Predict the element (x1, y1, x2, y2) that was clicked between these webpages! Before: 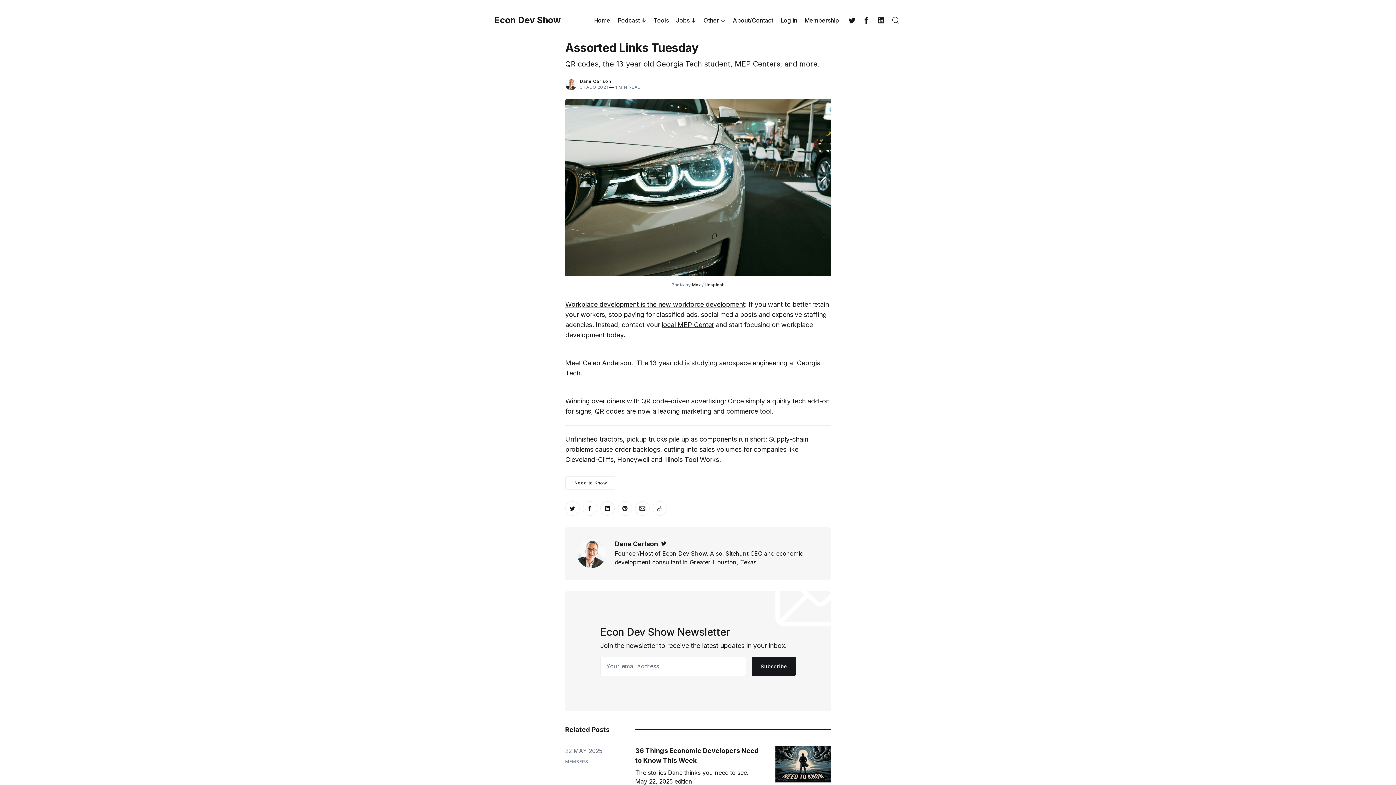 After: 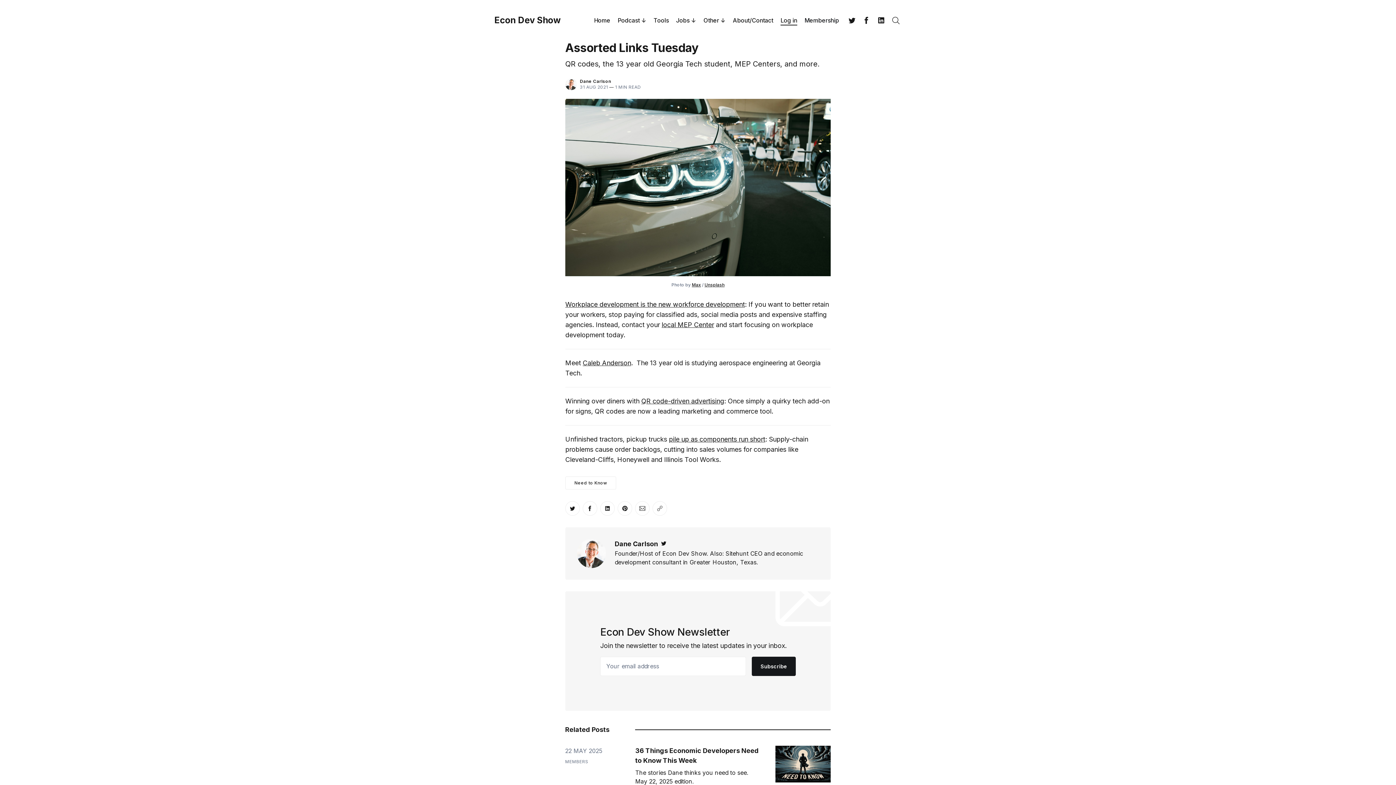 Action: bbox: (780, 16, 797, 24) label: Log in